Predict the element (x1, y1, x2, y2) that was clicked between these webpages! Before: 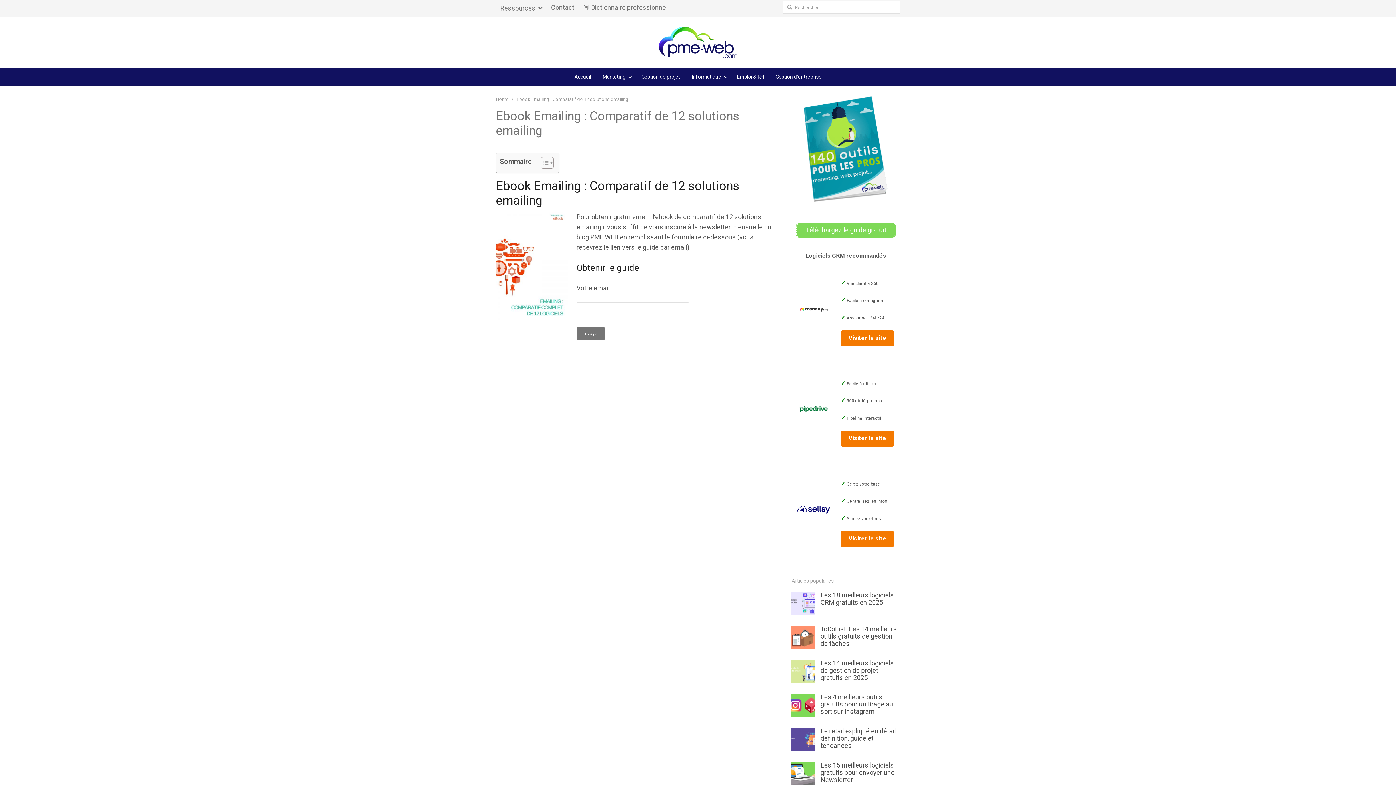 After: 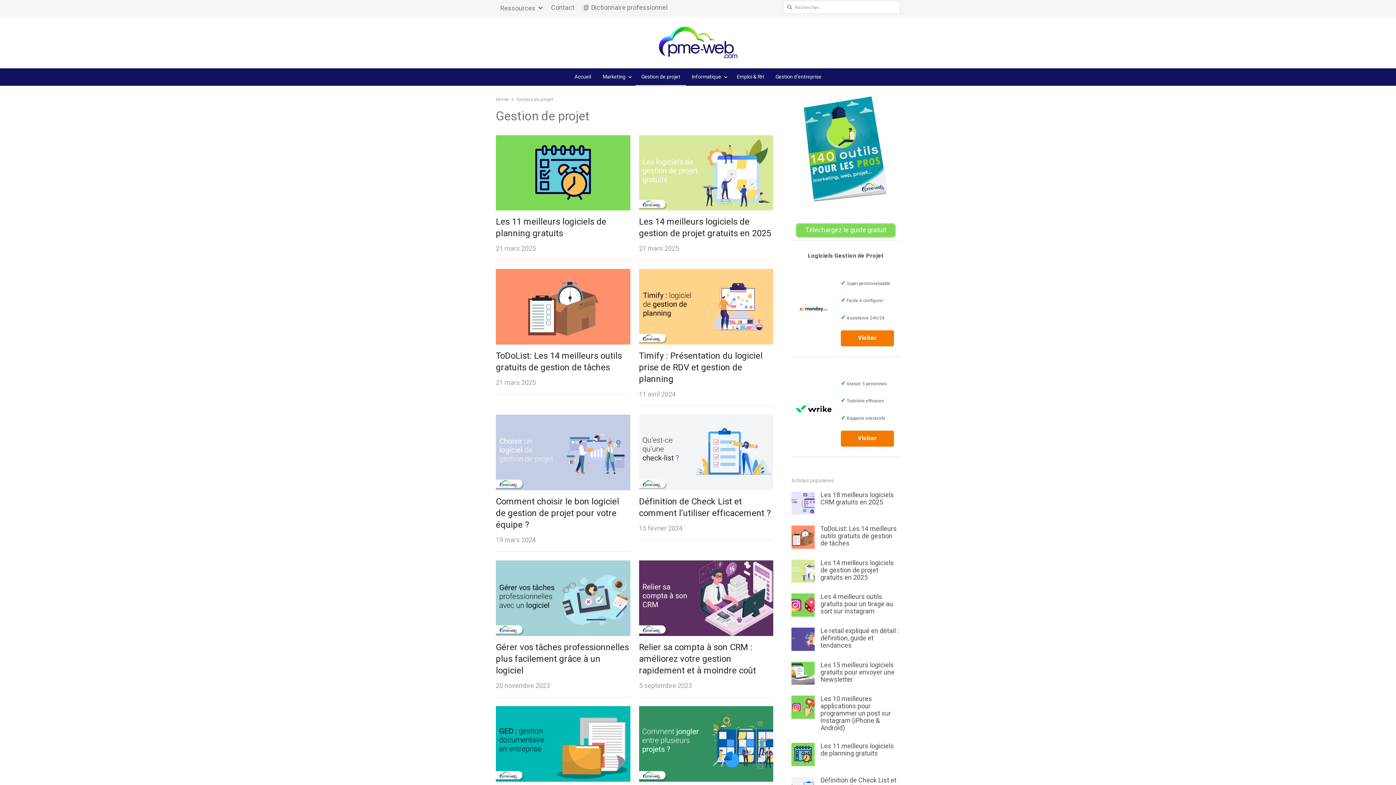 Action: bbox: (635, 68, 686, 85) label: Gestion de projet